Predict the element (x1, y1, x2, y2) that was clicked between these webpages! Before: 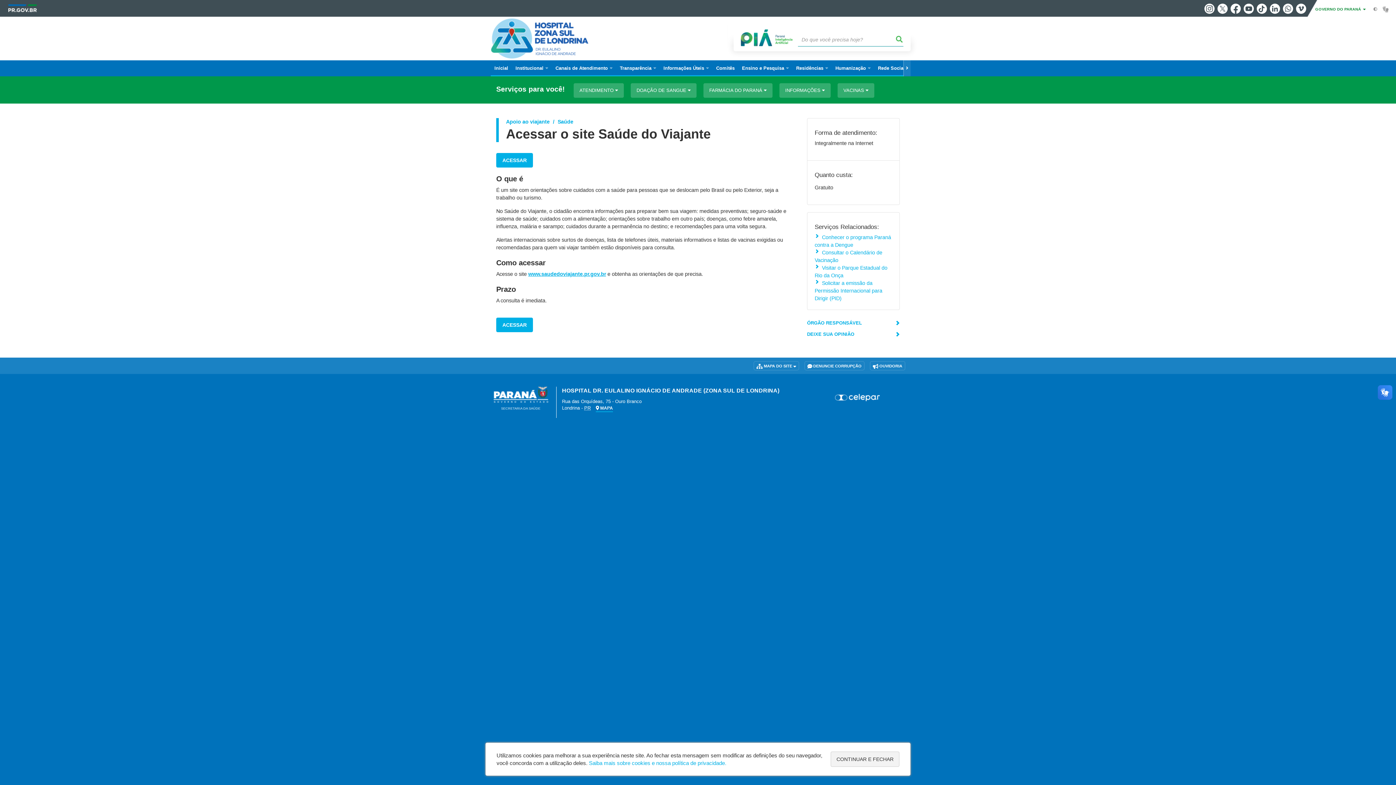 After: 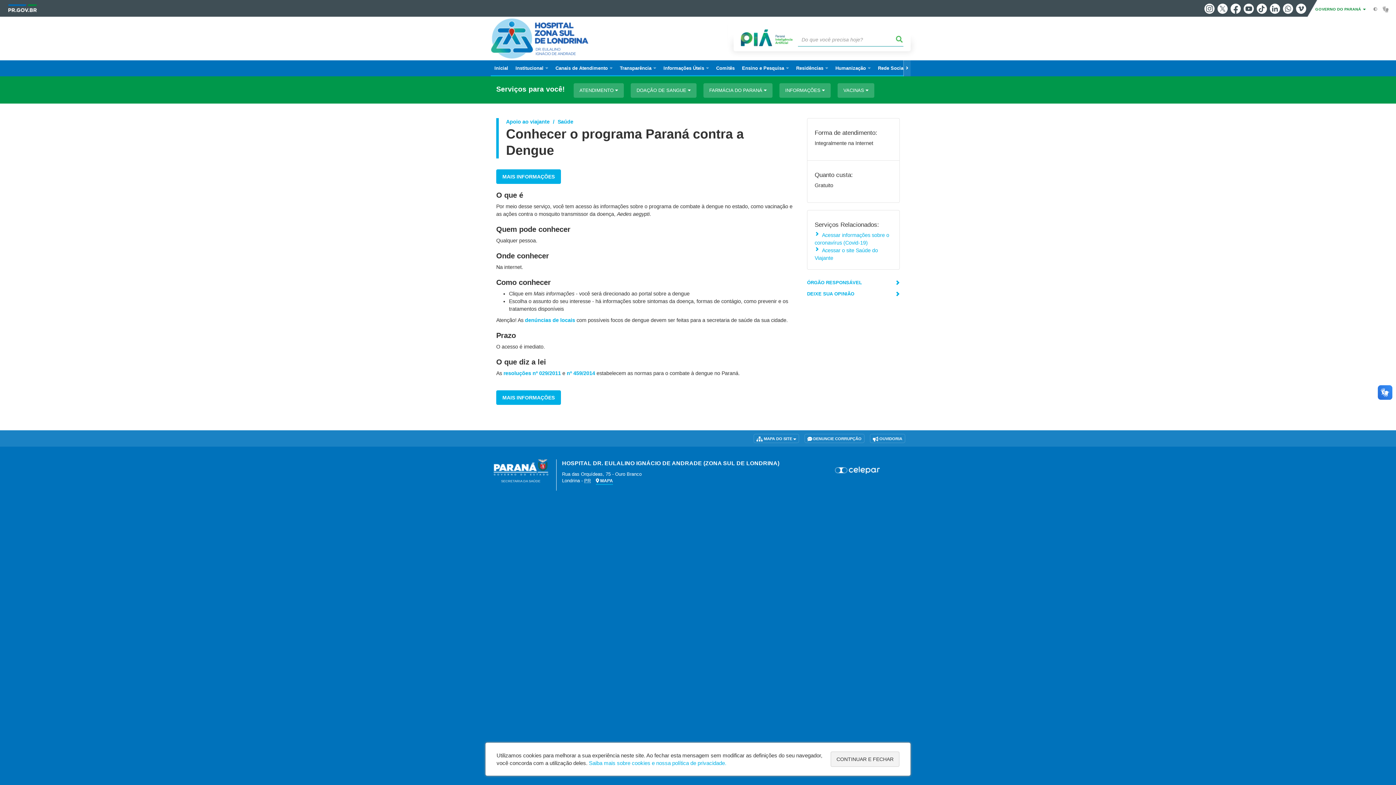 Action: bbox: (814, 232, 891, 250) label: Conhecer o programa Paraná contra a Dengue